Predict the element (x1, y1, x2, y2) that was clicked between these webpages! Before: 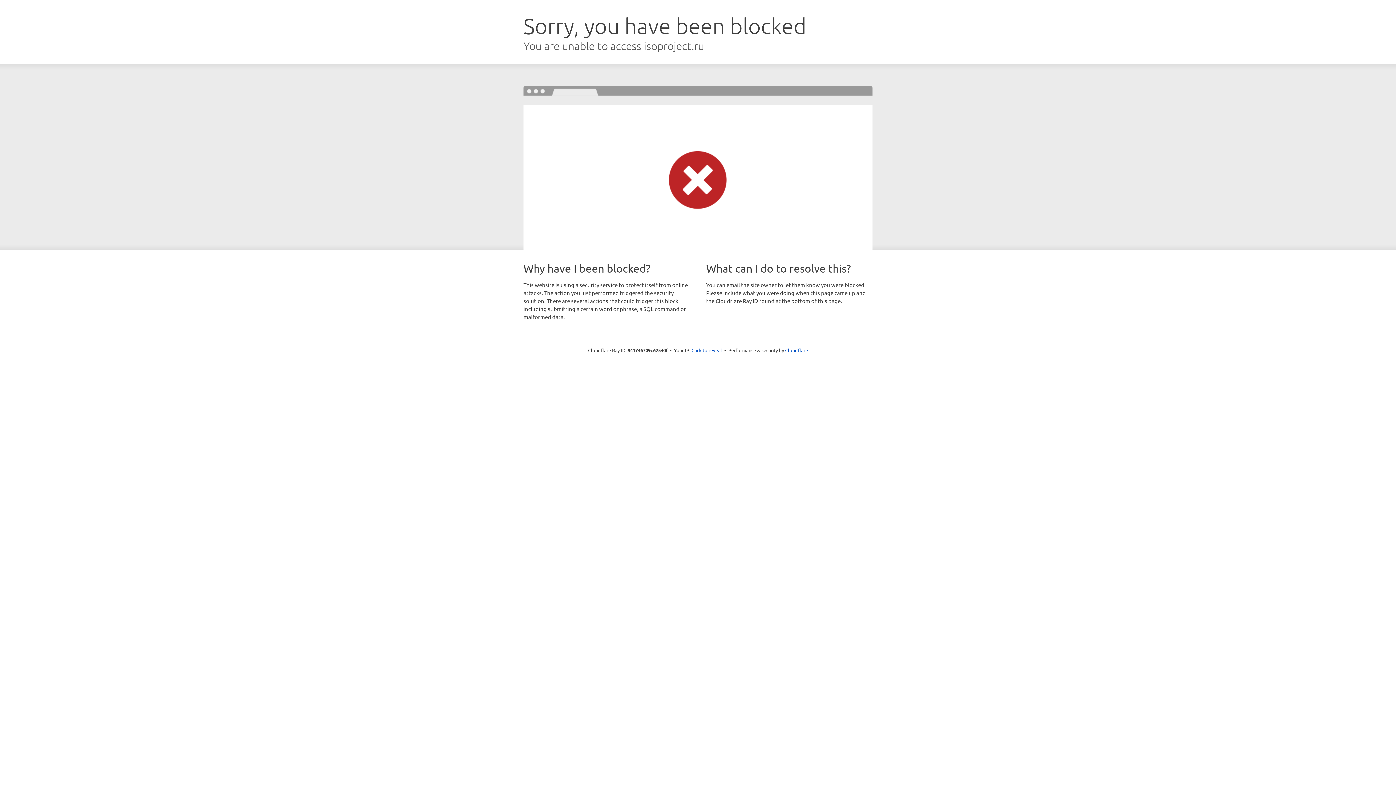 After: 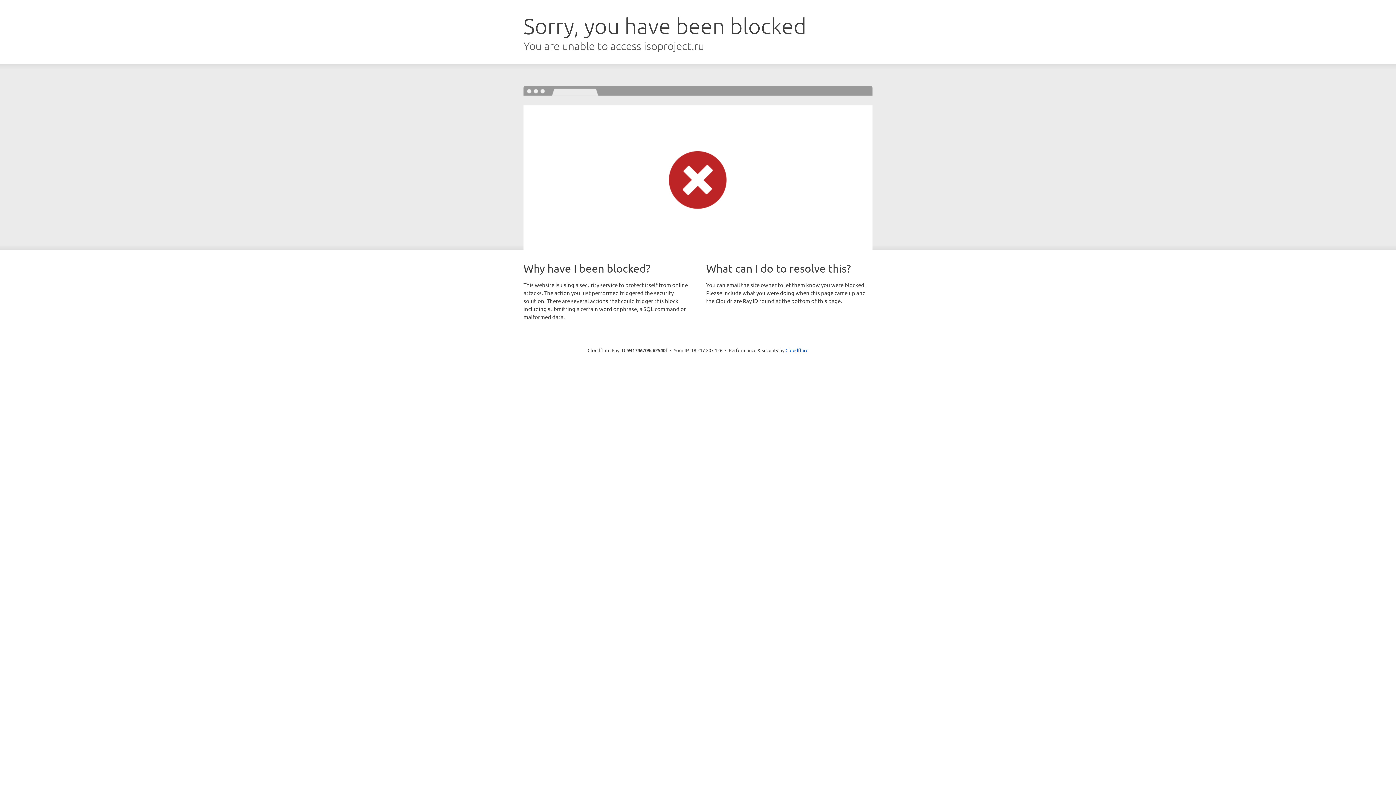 Action: bbox: (691, 346, 722, 353) label: Click to reveal